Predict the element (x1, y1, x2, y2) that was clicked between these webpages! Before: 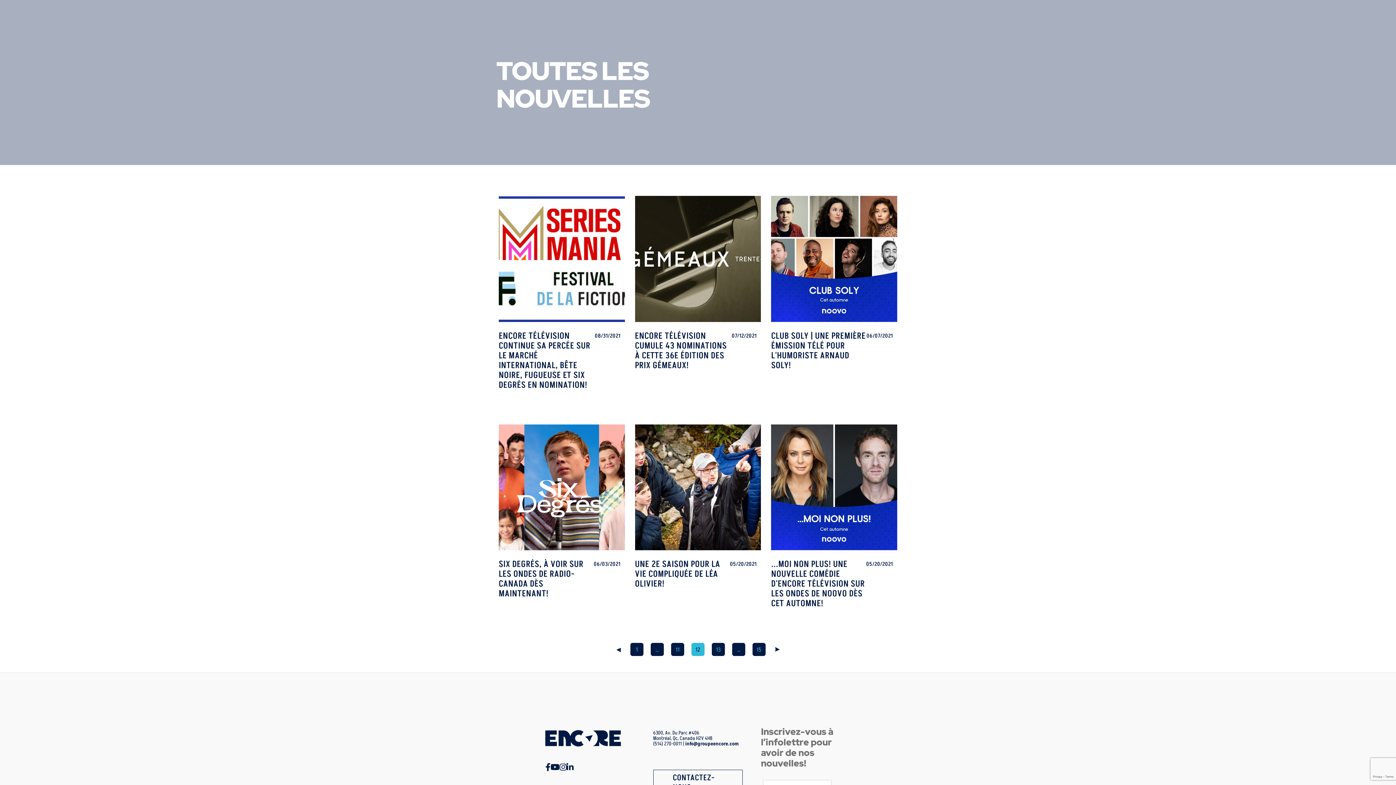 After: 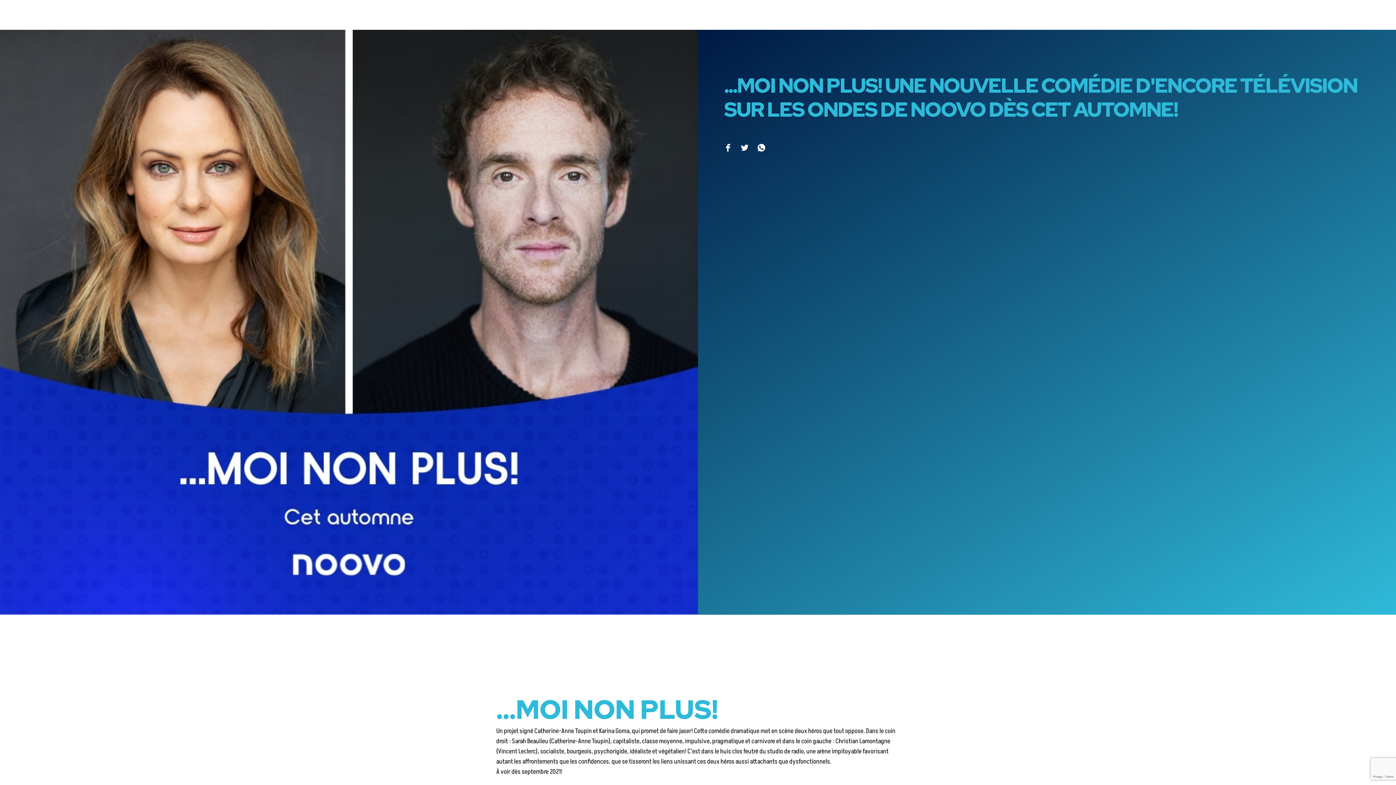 Action: bbox: (771, 424, 897, 643) label: ...MOI NON PLUS! UNE NOUVELLE COMÉDIE D'ENCORE TÉLÉVISION SUR LES ONDES DE NOOVO DÈS CET AUTOMNE!
05/20/2021